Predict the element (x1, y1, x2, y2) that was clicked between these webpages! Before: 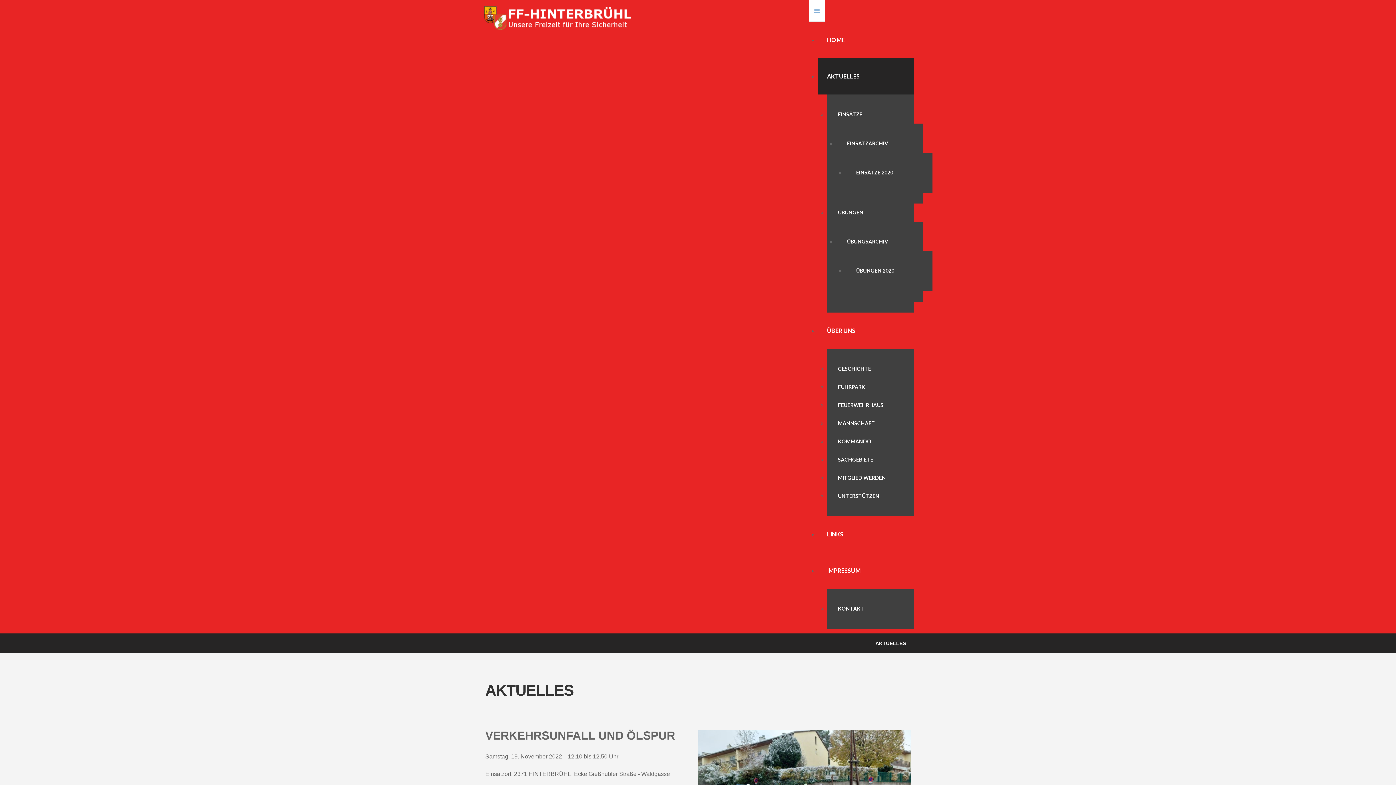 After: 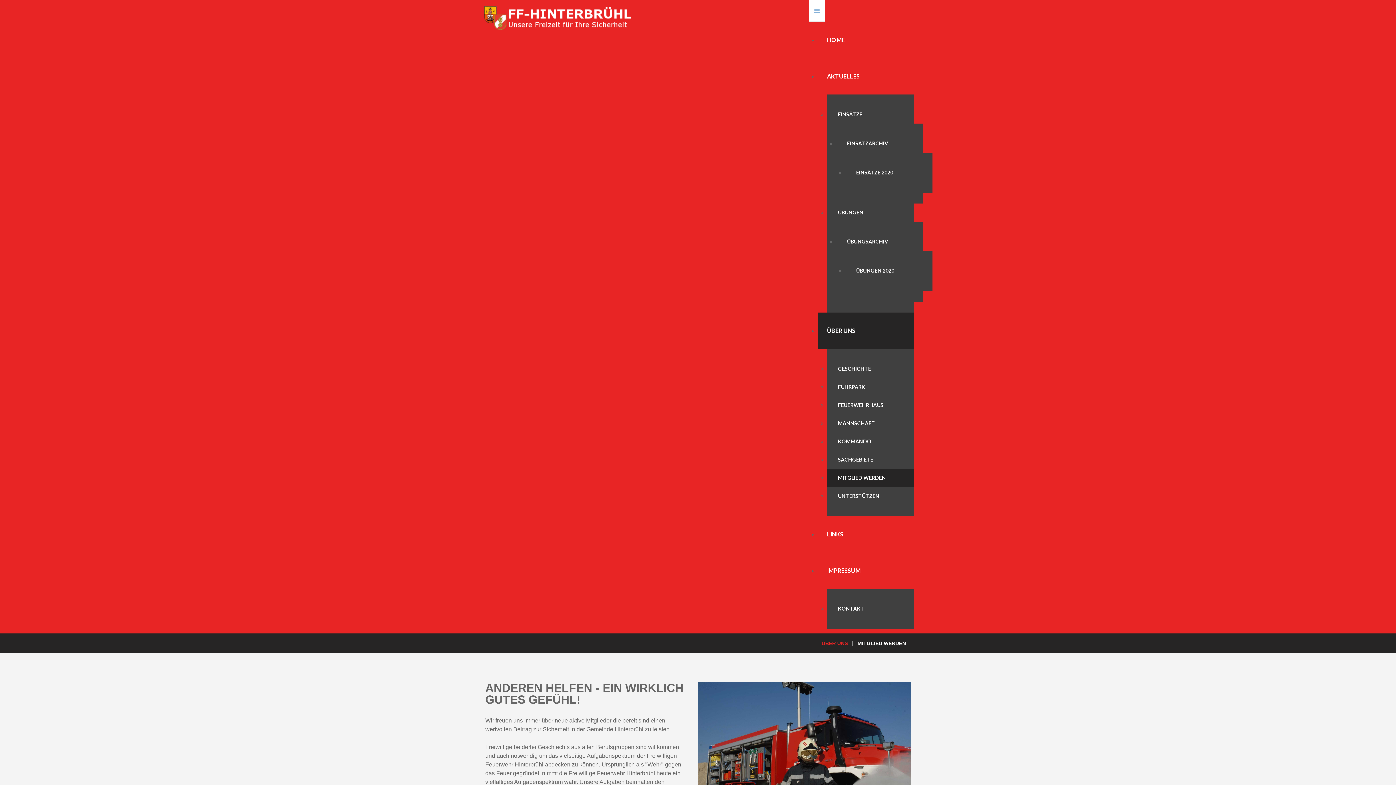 Action: bbox: (827, 469, 914, 487) label: MITGLIED WERDEN